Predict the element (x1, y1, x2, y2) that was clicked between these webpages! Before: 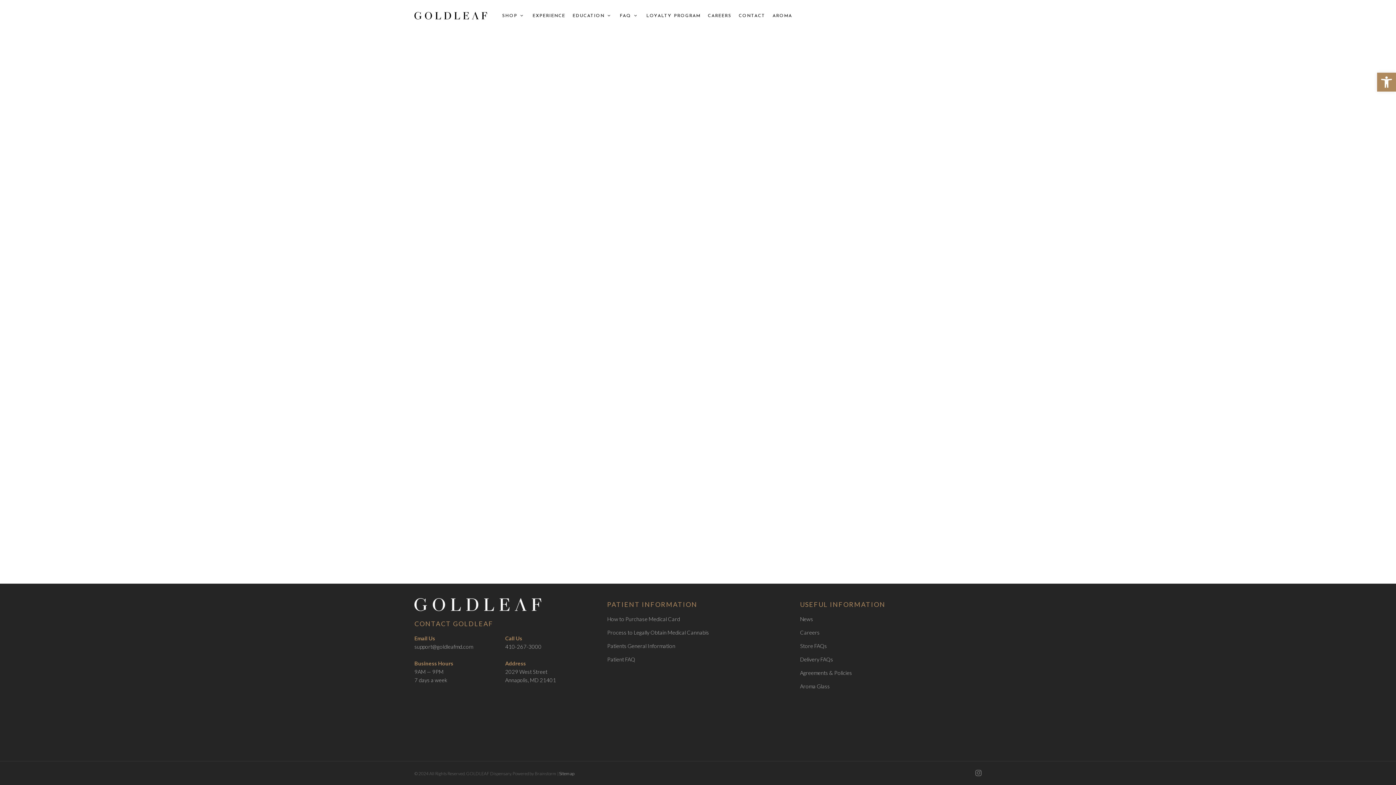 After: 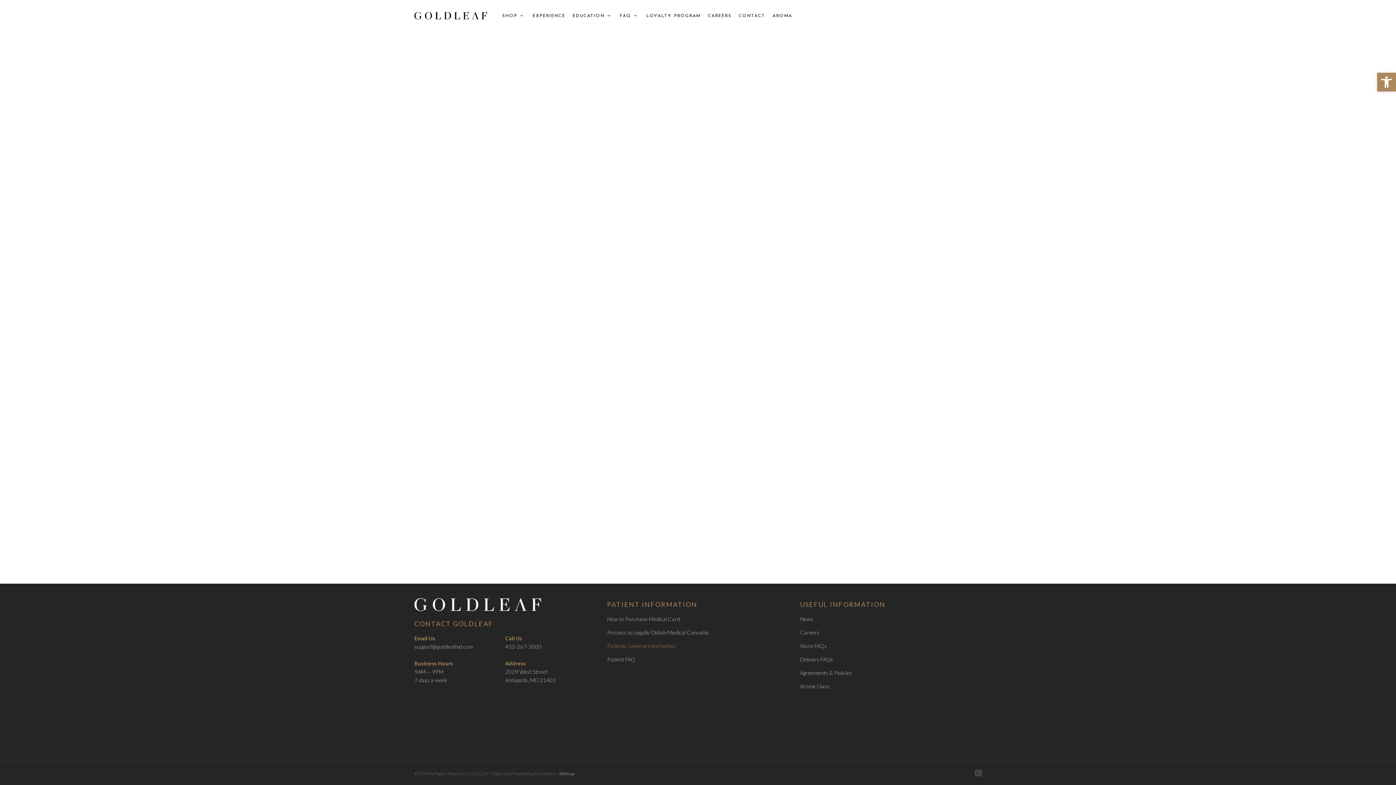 Action: label: Patients General Information bbox: (607, 642, 788, 650)